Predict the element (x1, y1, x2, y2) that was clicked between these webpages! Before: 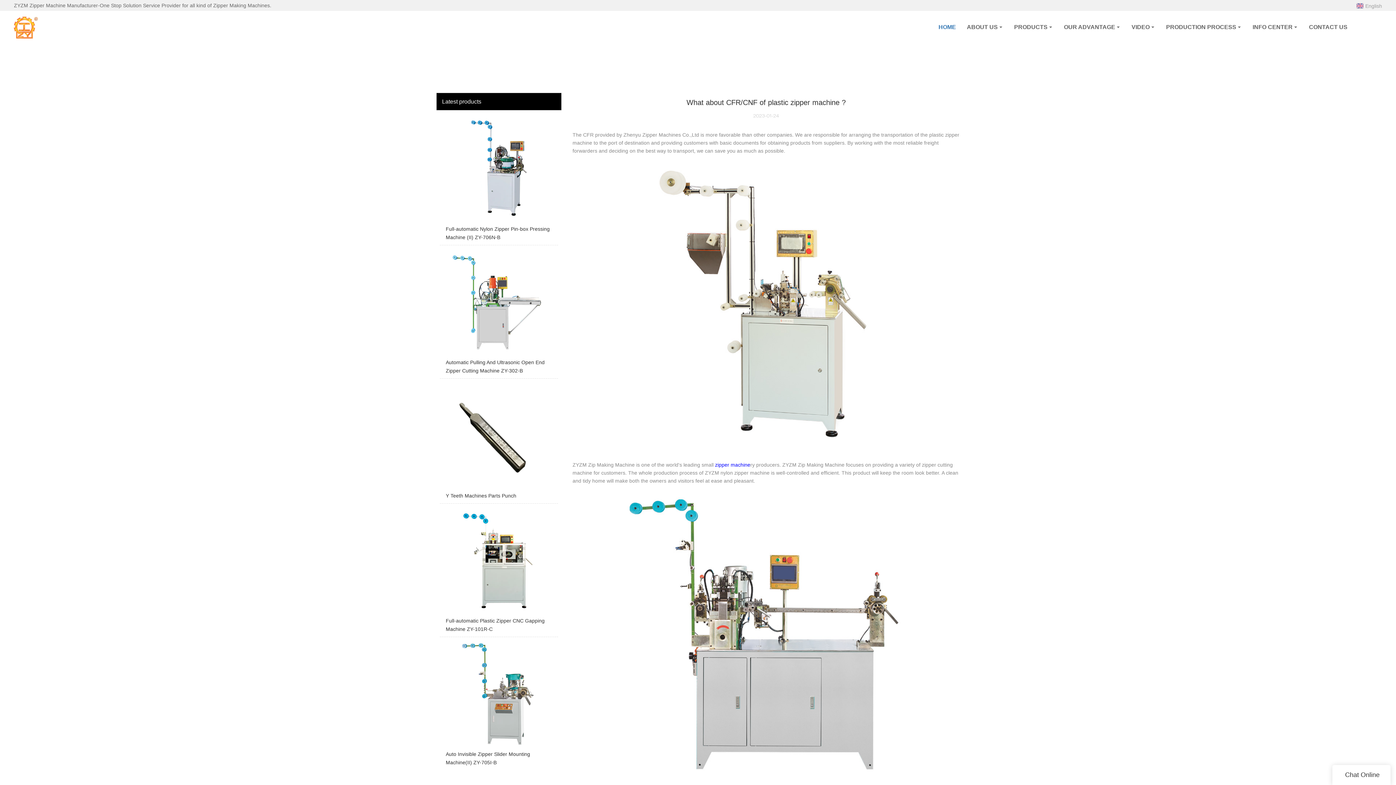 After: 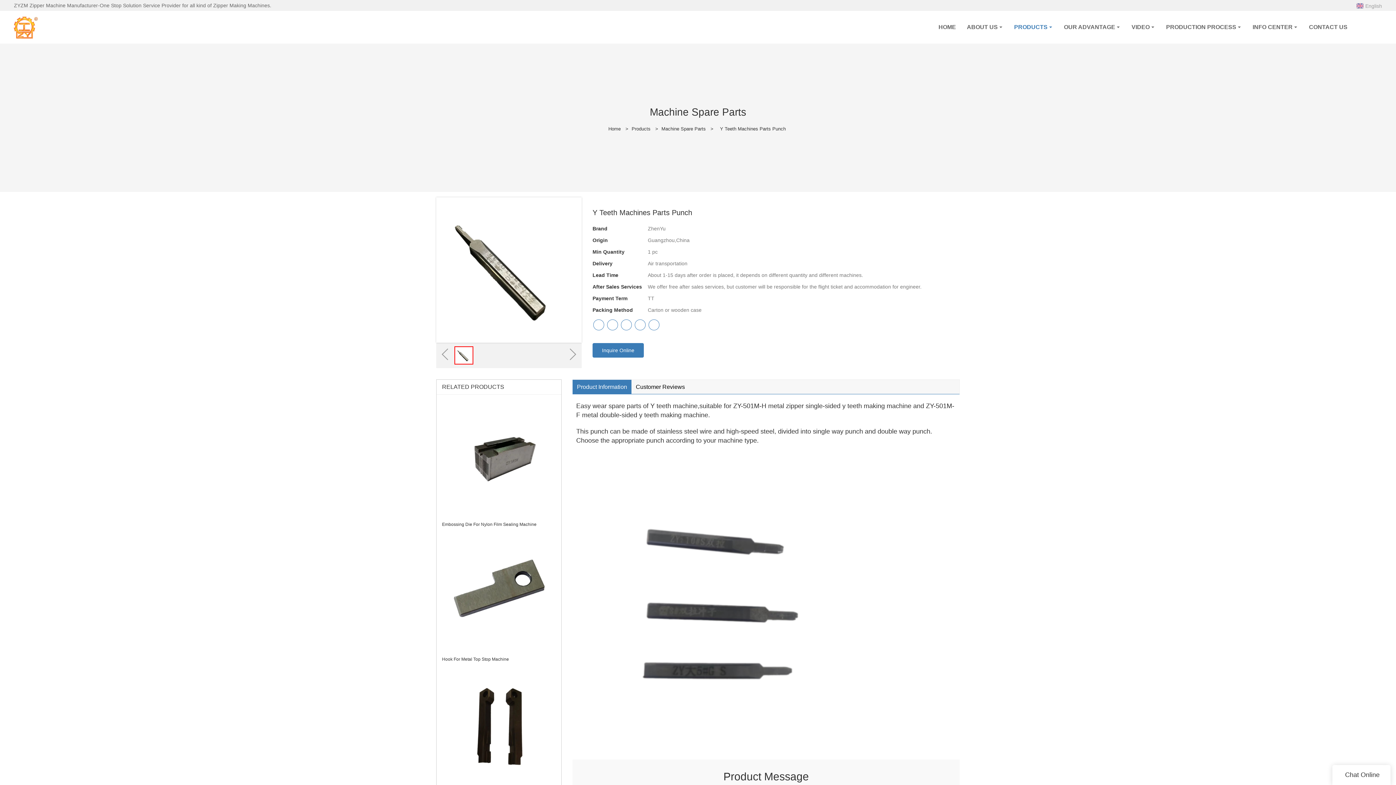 Action: bbox: (440, 382, 558, 503) label: Y Teeth Machines Parts Punch